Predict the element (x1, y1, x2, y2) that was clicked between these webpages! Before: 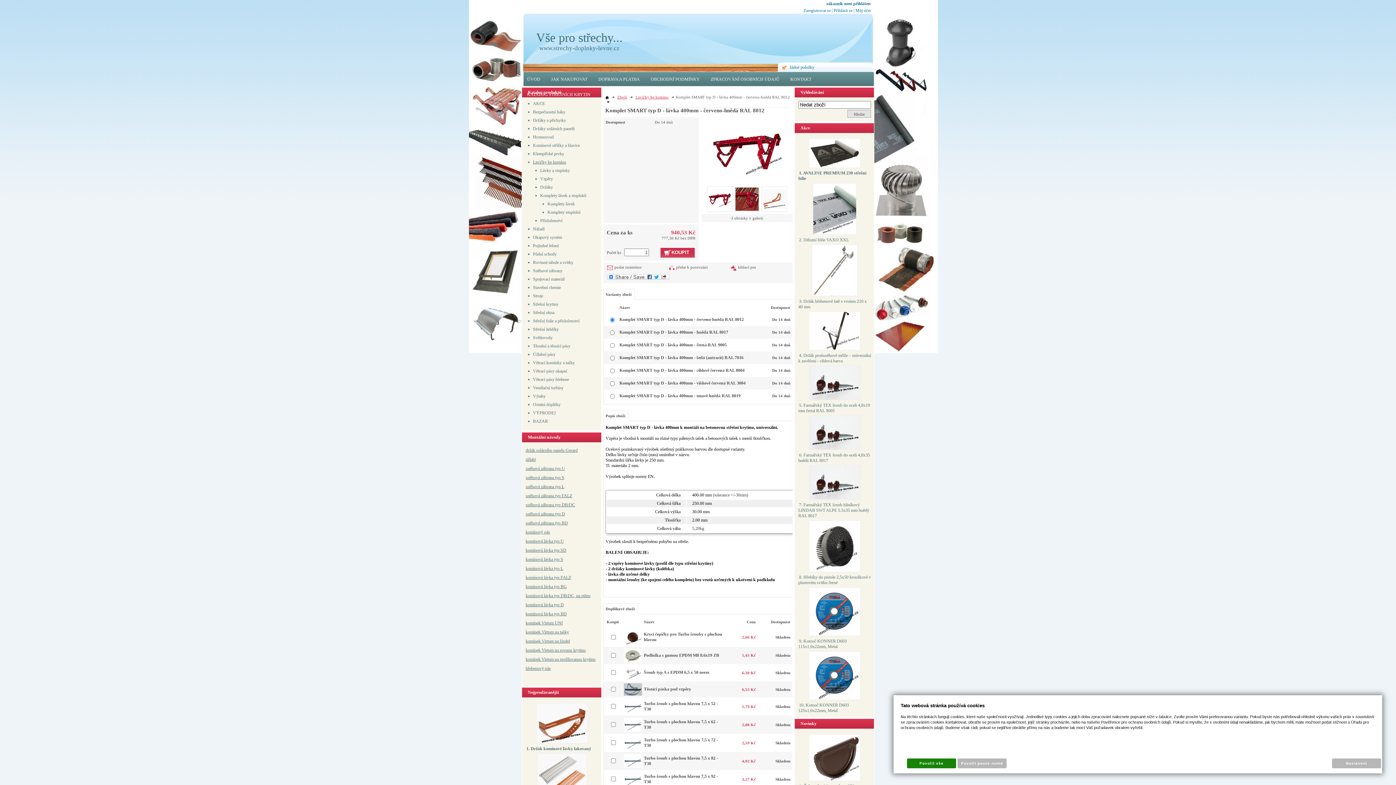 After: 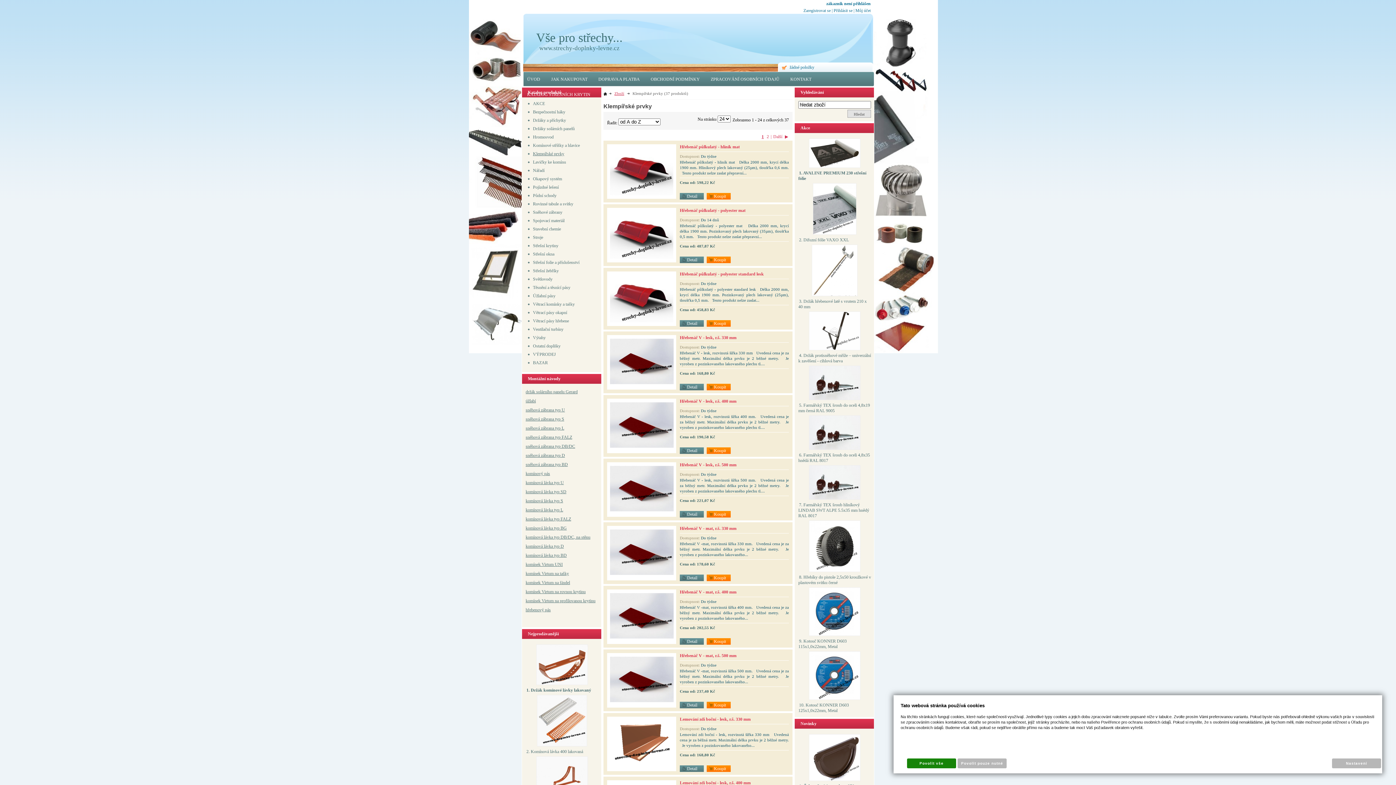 Action: label: Klempířské prvky bbox: (525, 151, 597, 156)